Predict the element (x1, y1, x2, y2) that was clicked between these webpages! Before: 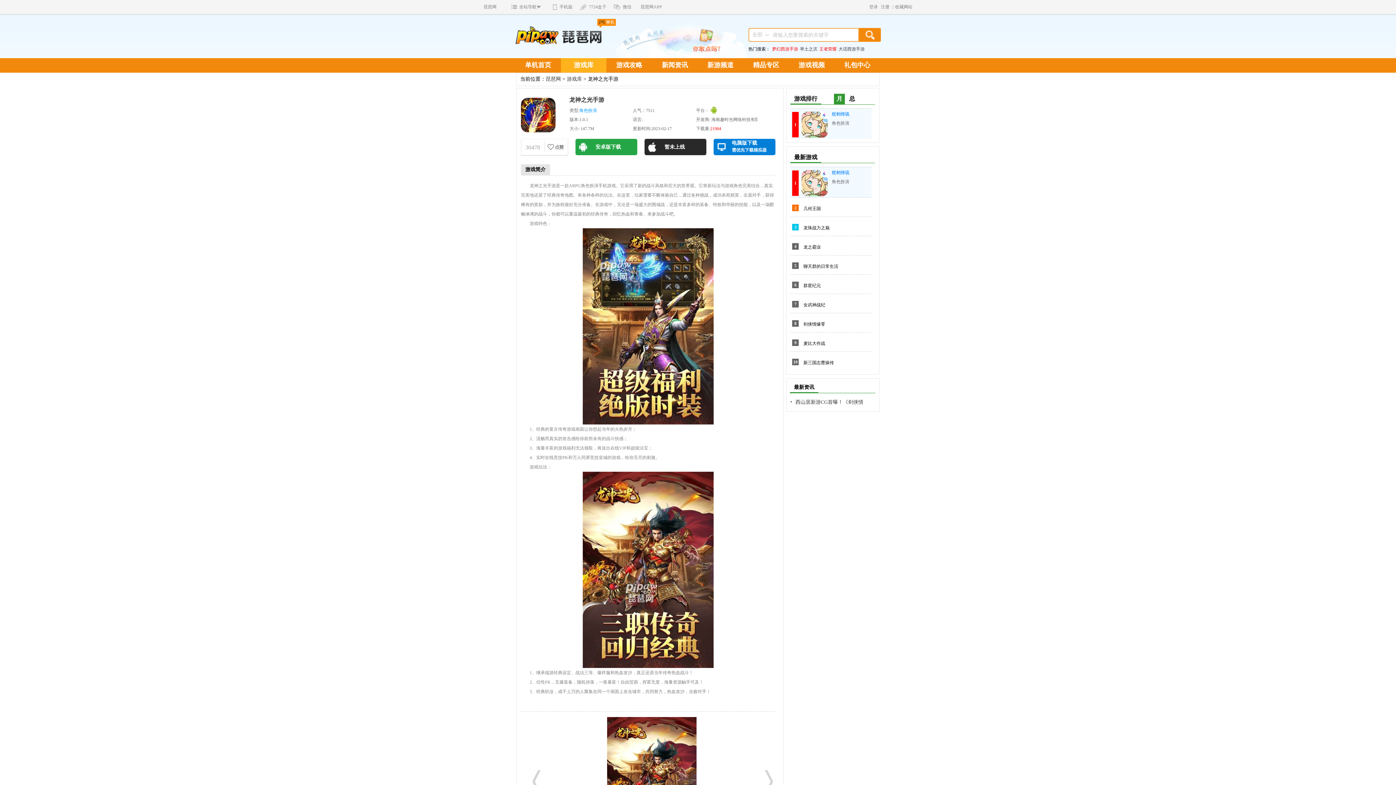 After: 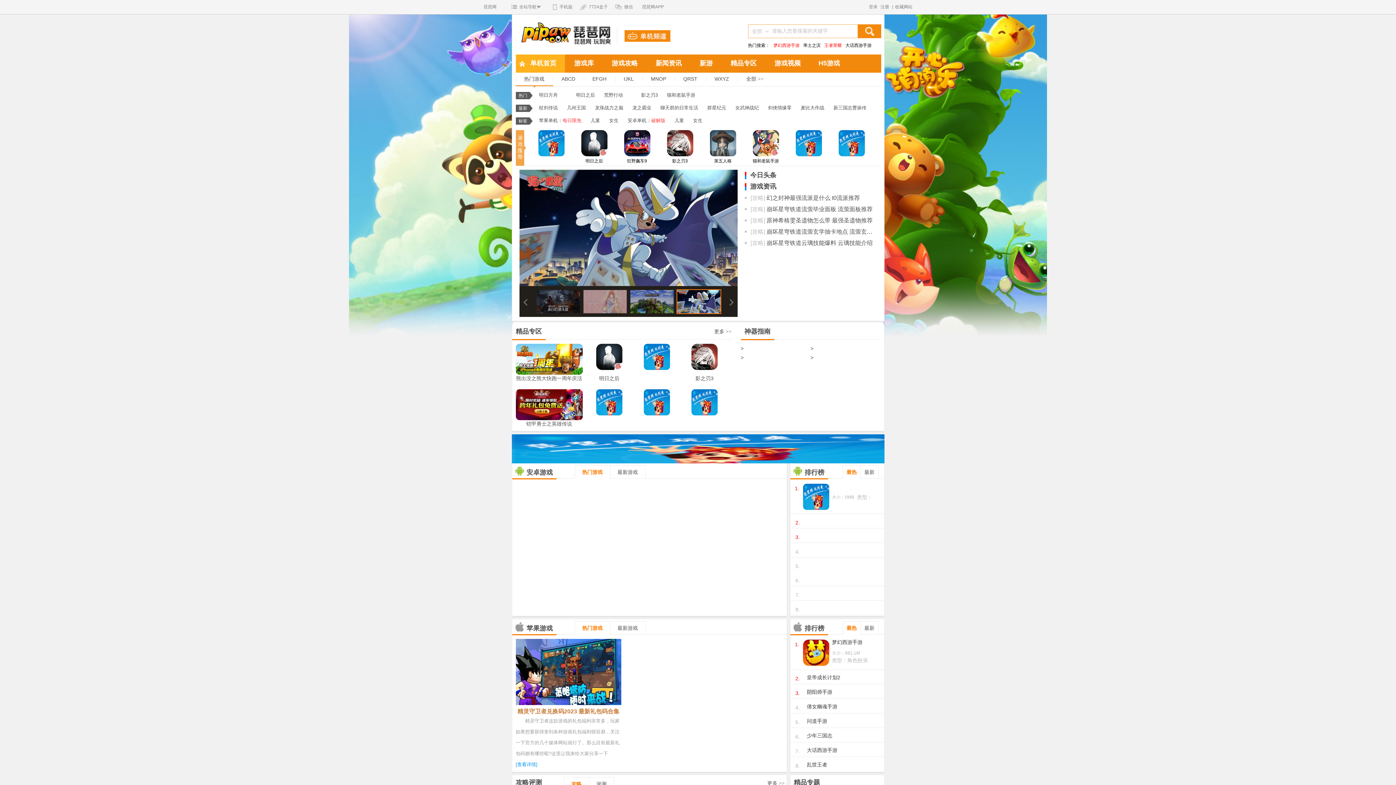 Action: bbox: (515, 14, 615, 44)